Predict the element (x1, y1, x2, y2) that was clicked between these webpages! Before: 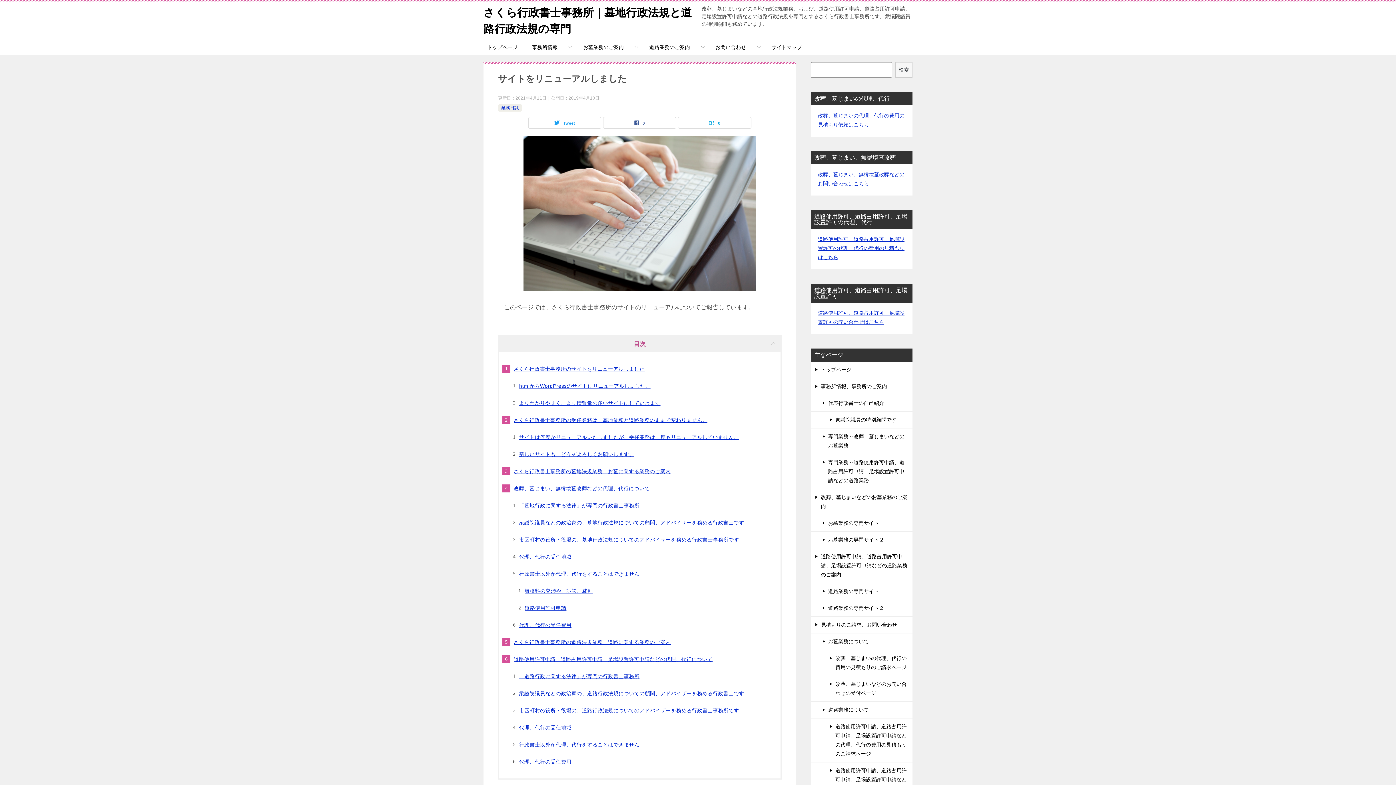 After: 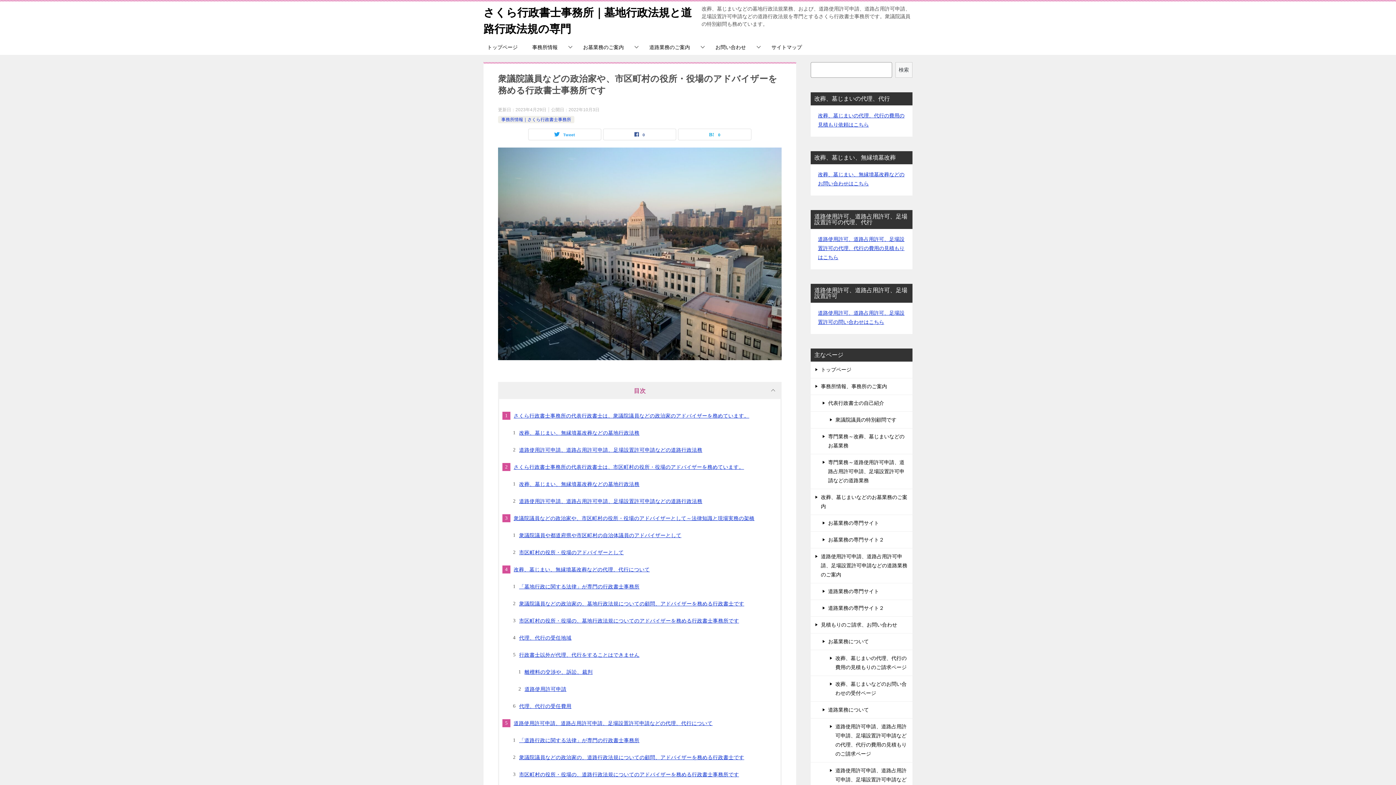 Action: bbox: (810, 412, 912, 428) label: 衆議院議員の特別顧問です